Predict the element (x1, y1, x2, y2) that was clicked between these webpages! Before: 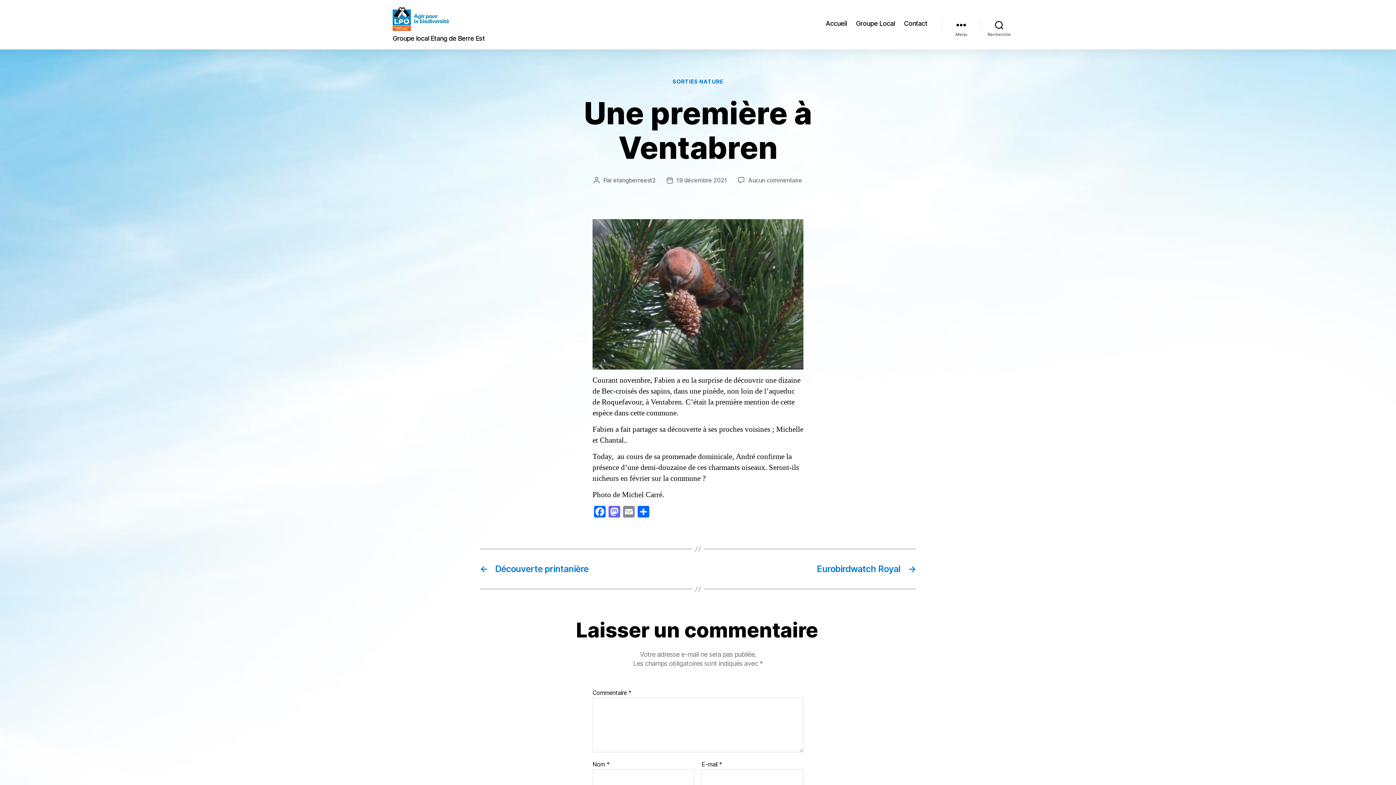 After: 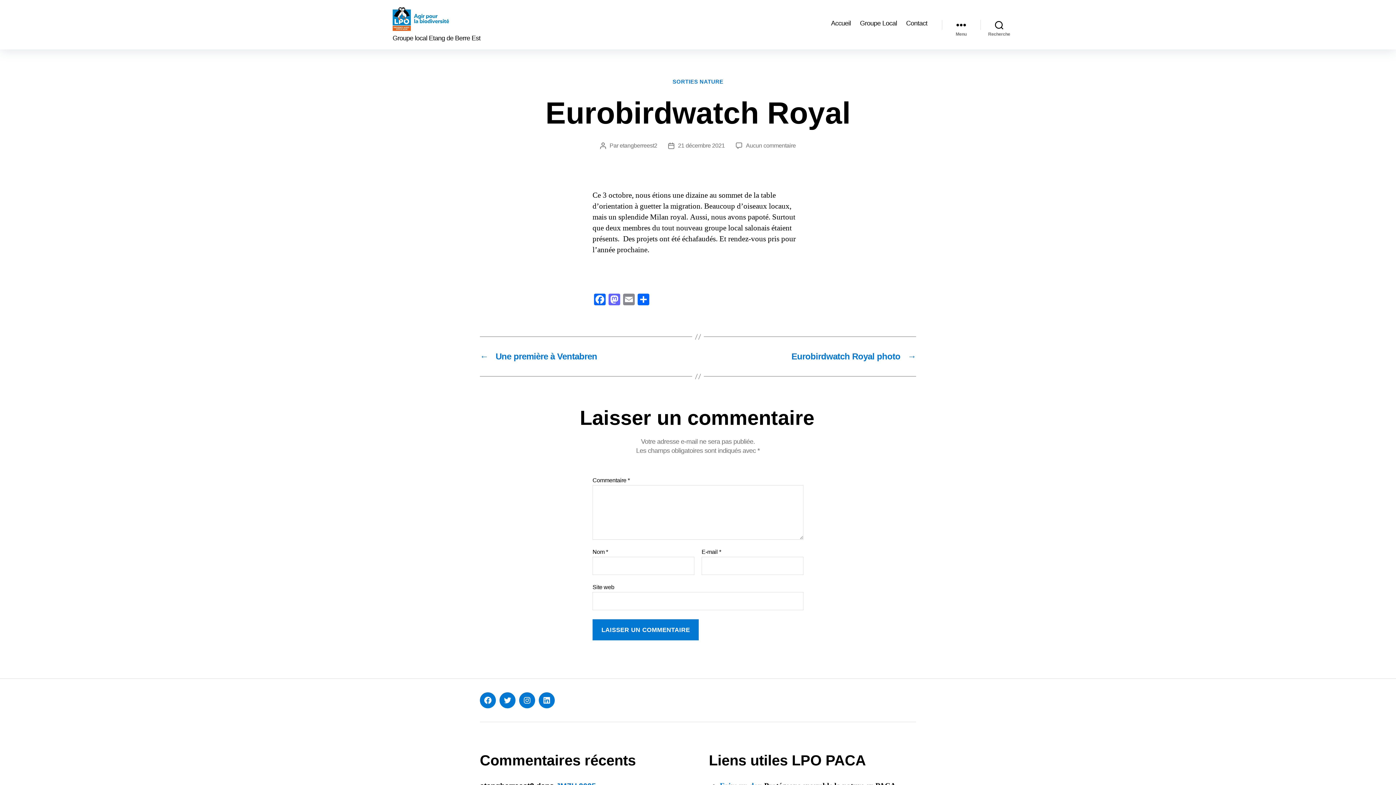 Action: bbox: (705, 564, 916, 574) label: →
Eurobirdwatch Royal